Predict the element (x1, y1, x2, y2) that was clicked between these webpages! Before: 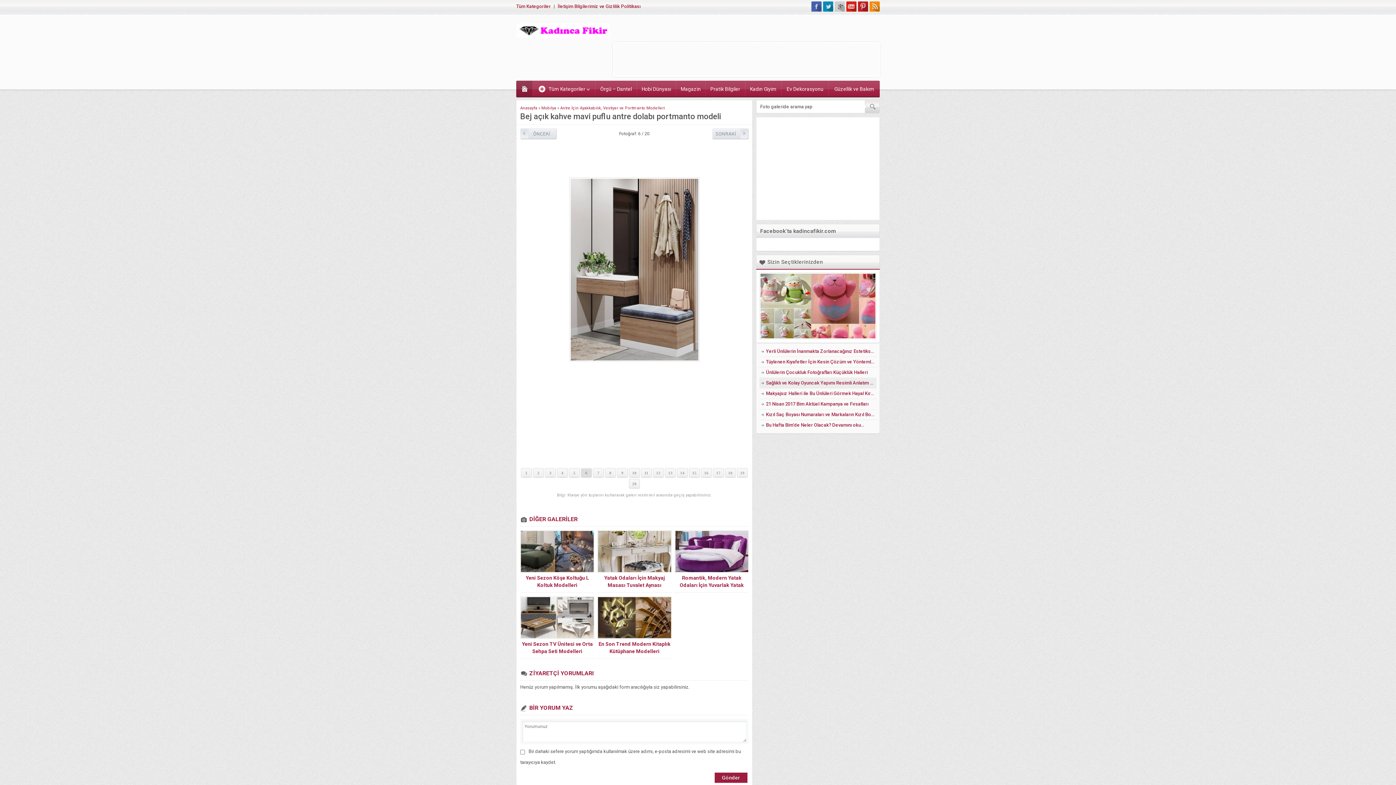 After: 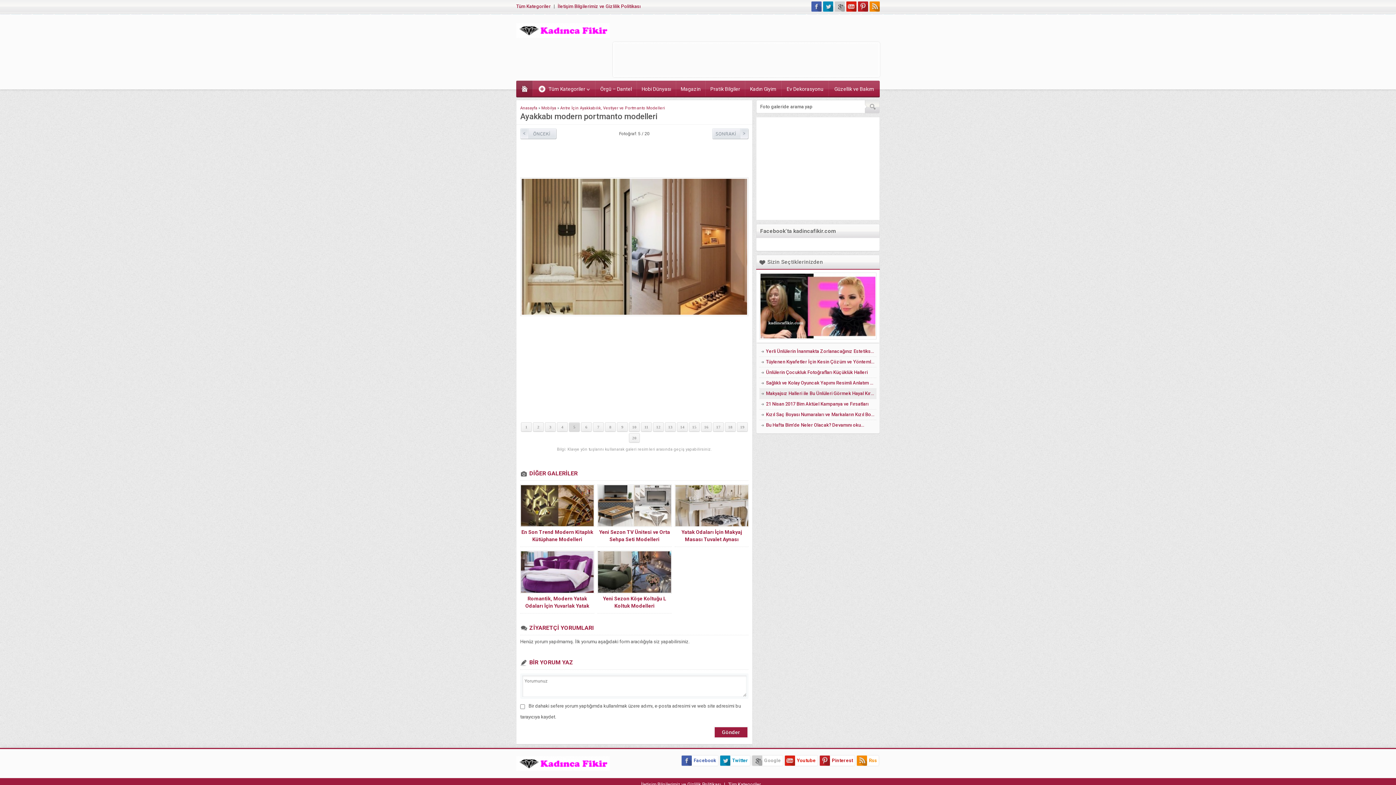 Action: bbox: (520, 128, 556, 139) label: Önceki Resim